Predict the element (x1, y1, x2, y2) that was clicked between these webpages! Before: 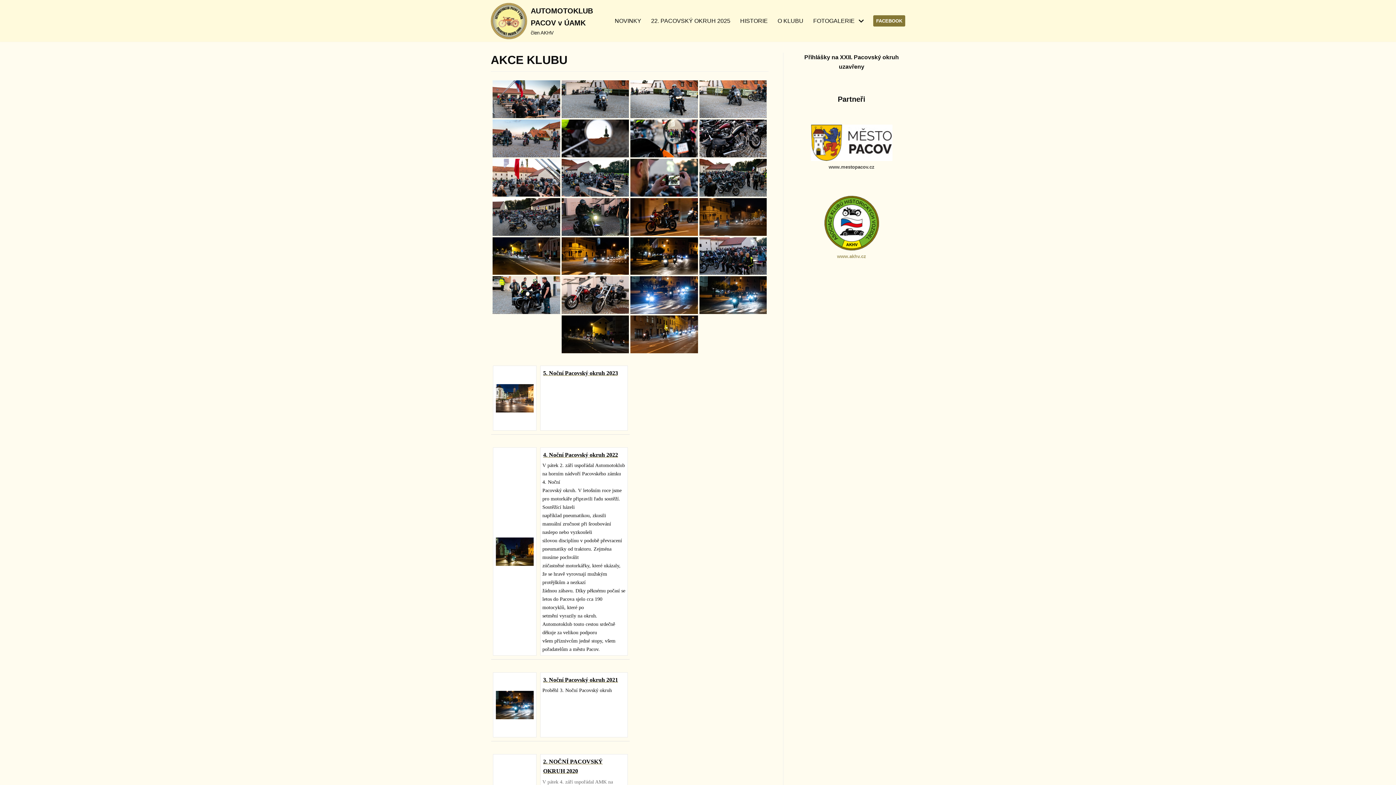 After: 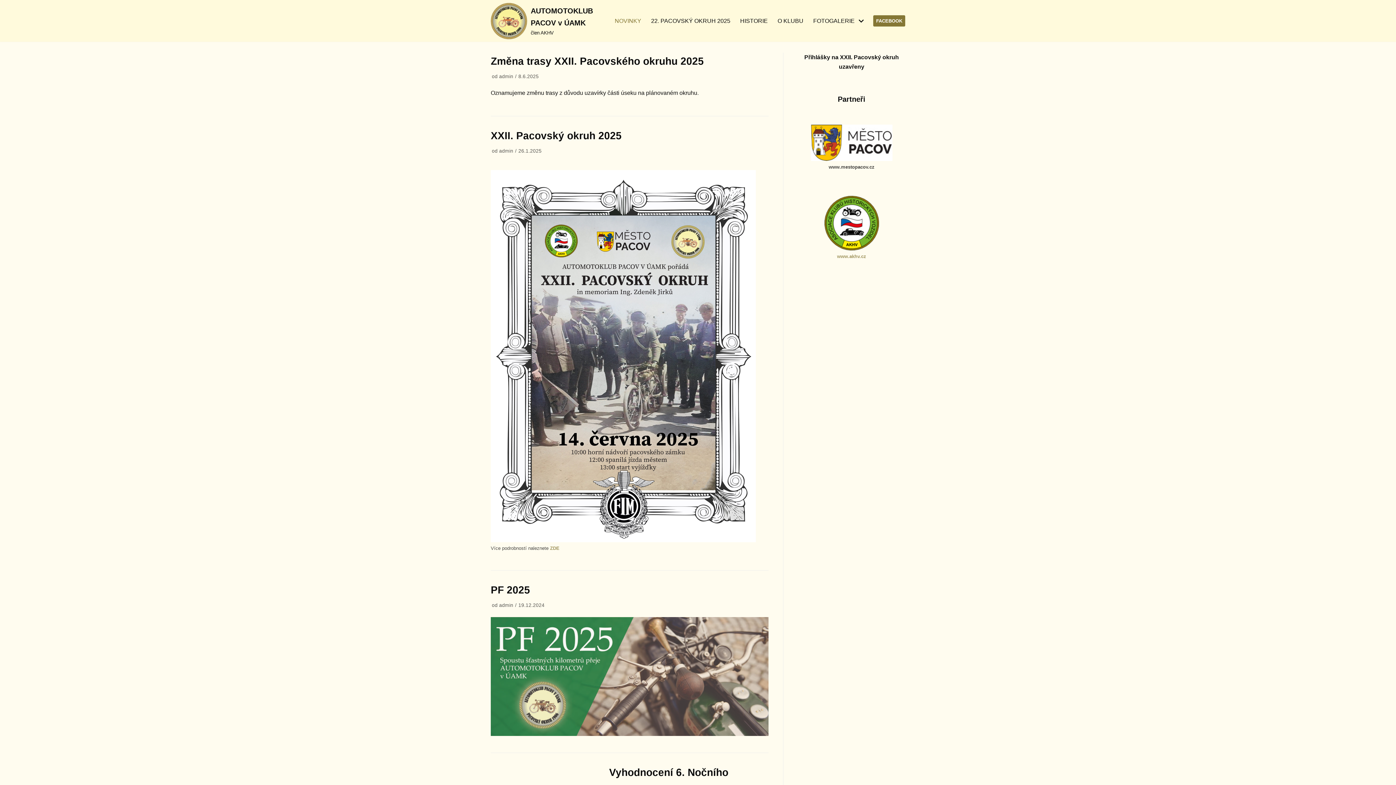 Action: bbox: (614, 16, 641, 25) label: NOVINKY